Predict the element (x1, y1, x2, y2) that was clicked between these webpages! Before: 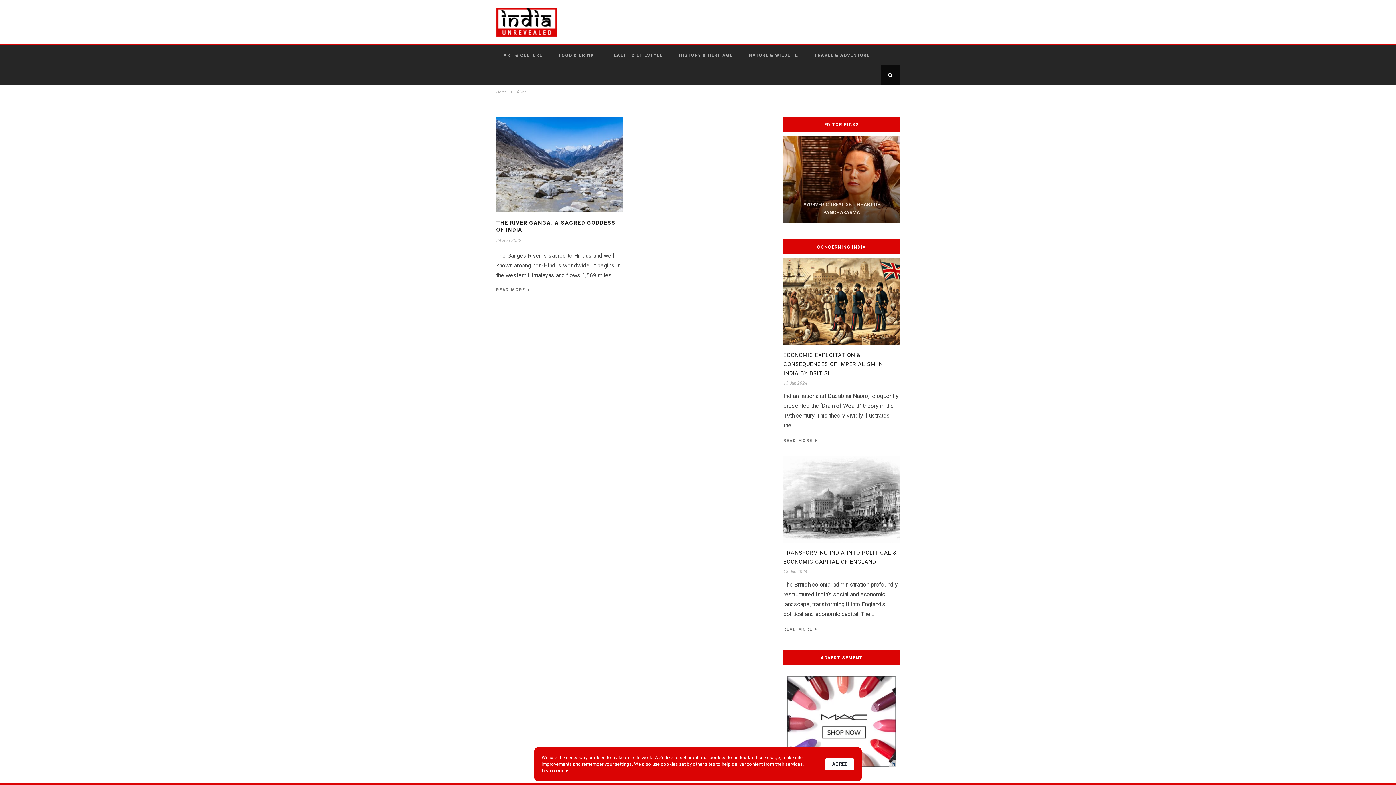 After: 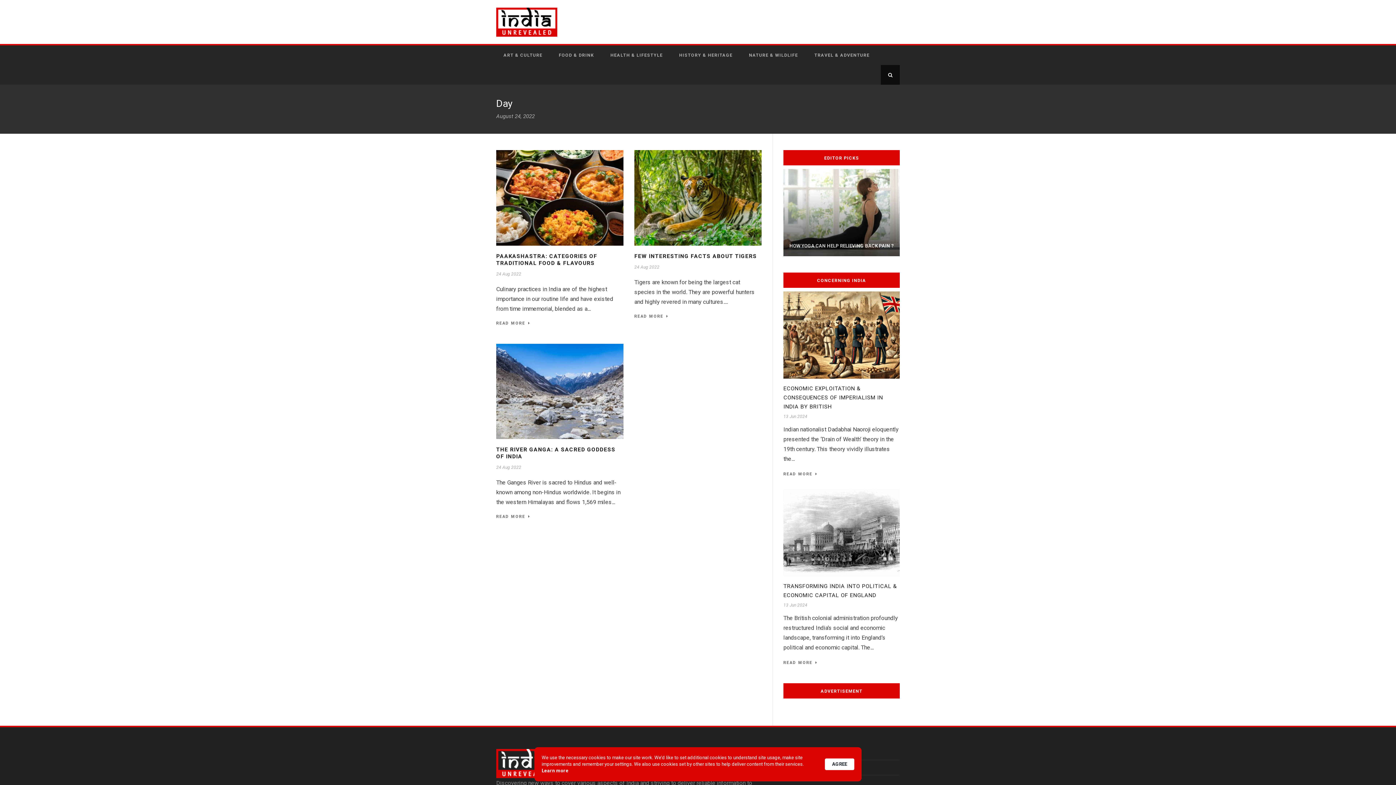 Action: bbox: (496, 238, 521, 243) label: 24 Aug 2022